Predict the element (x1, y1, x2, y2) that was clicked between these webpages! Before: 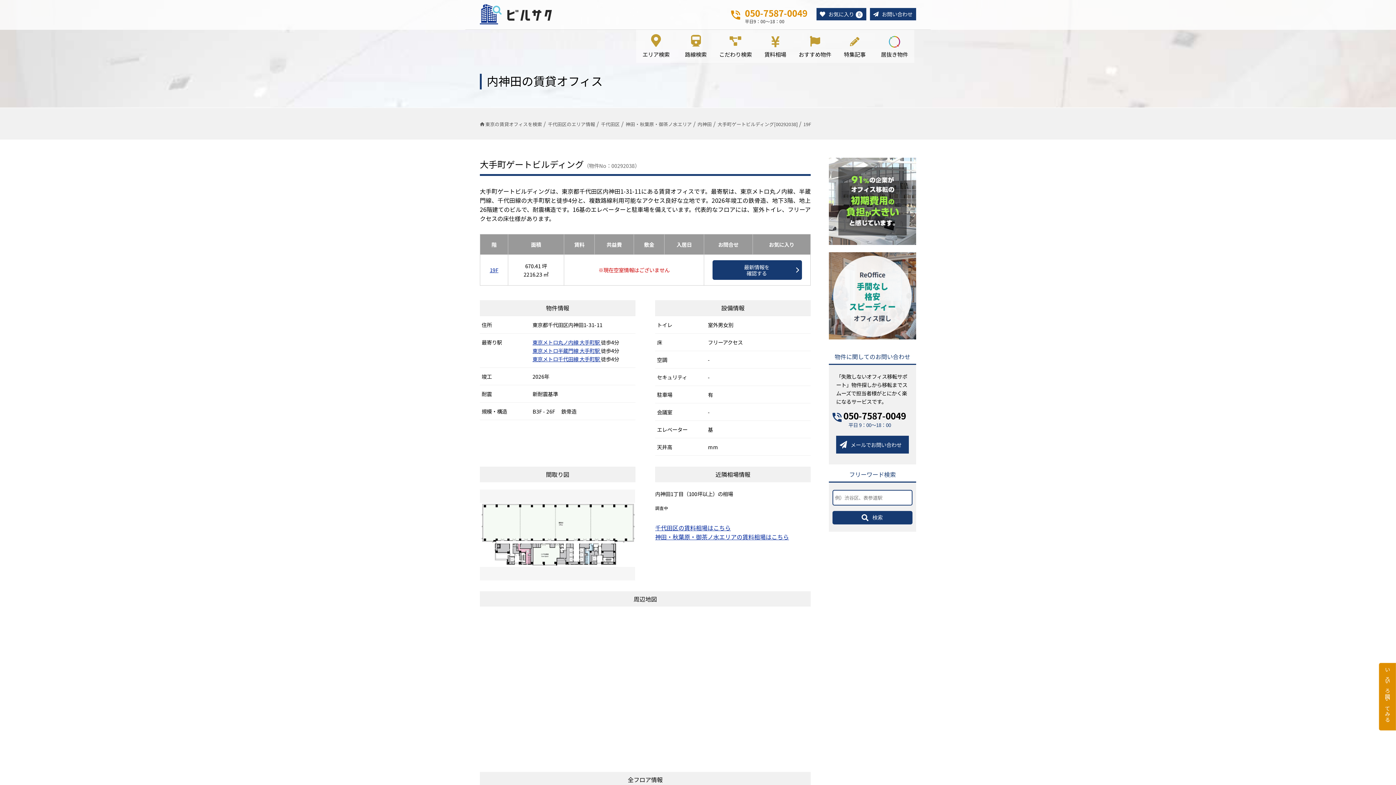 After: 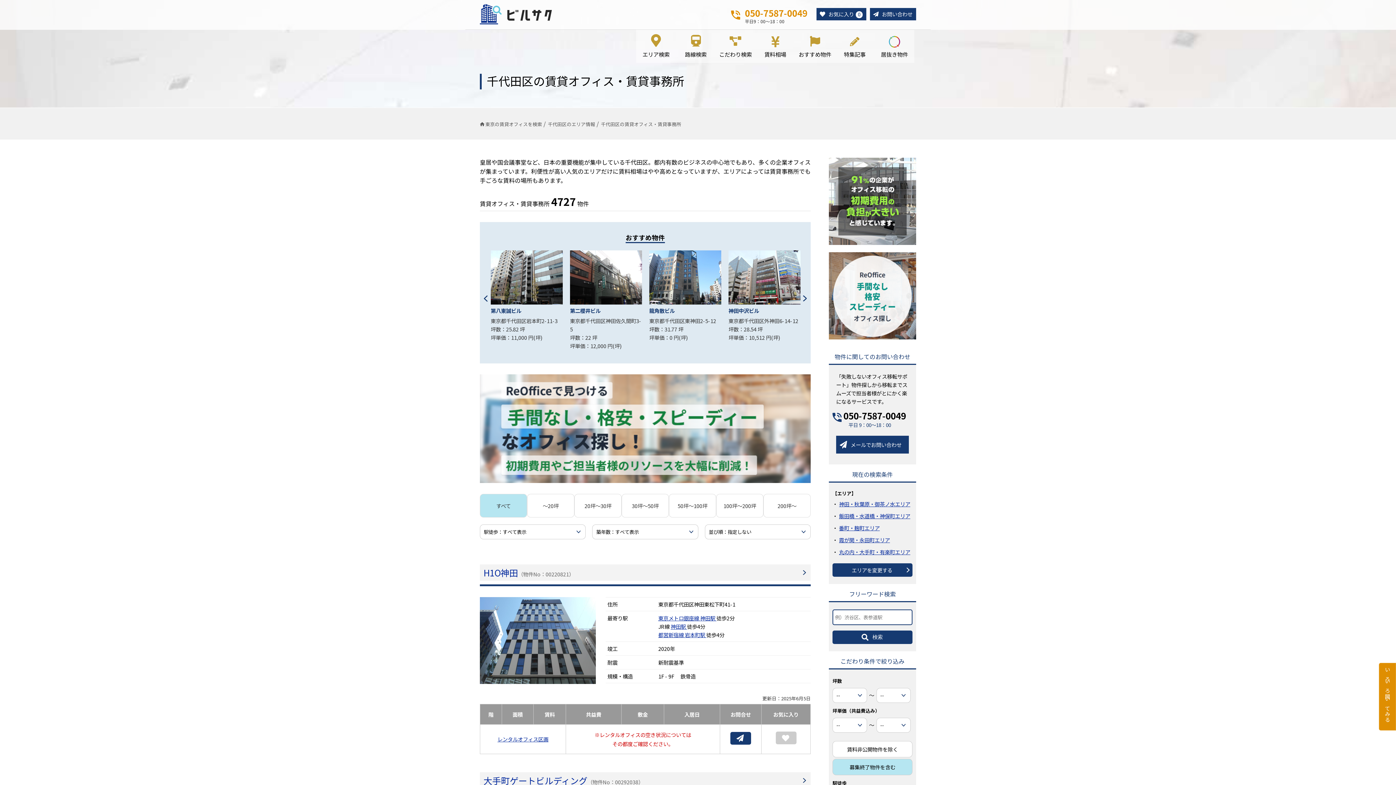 Action: label: 千代田区 bbox: (601, 120, 620, 127)